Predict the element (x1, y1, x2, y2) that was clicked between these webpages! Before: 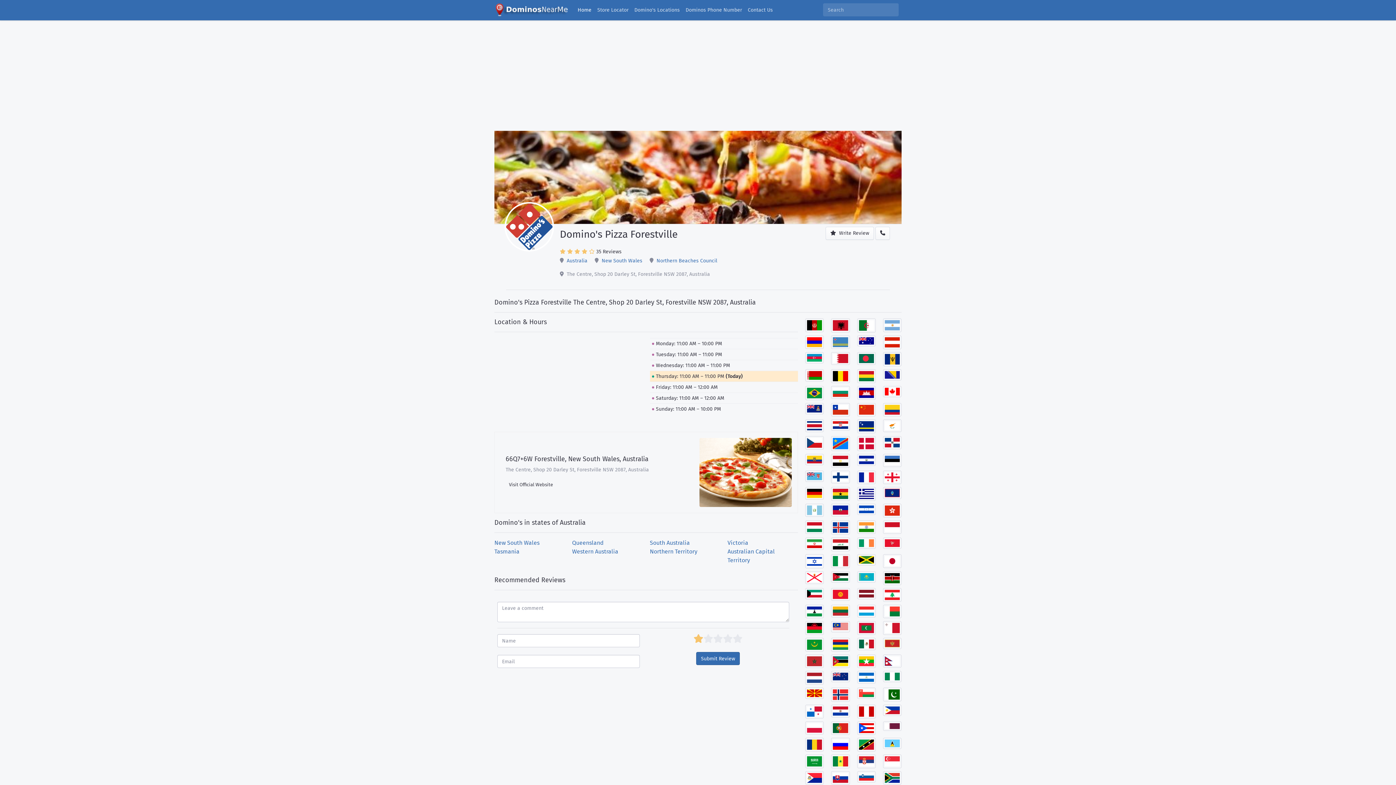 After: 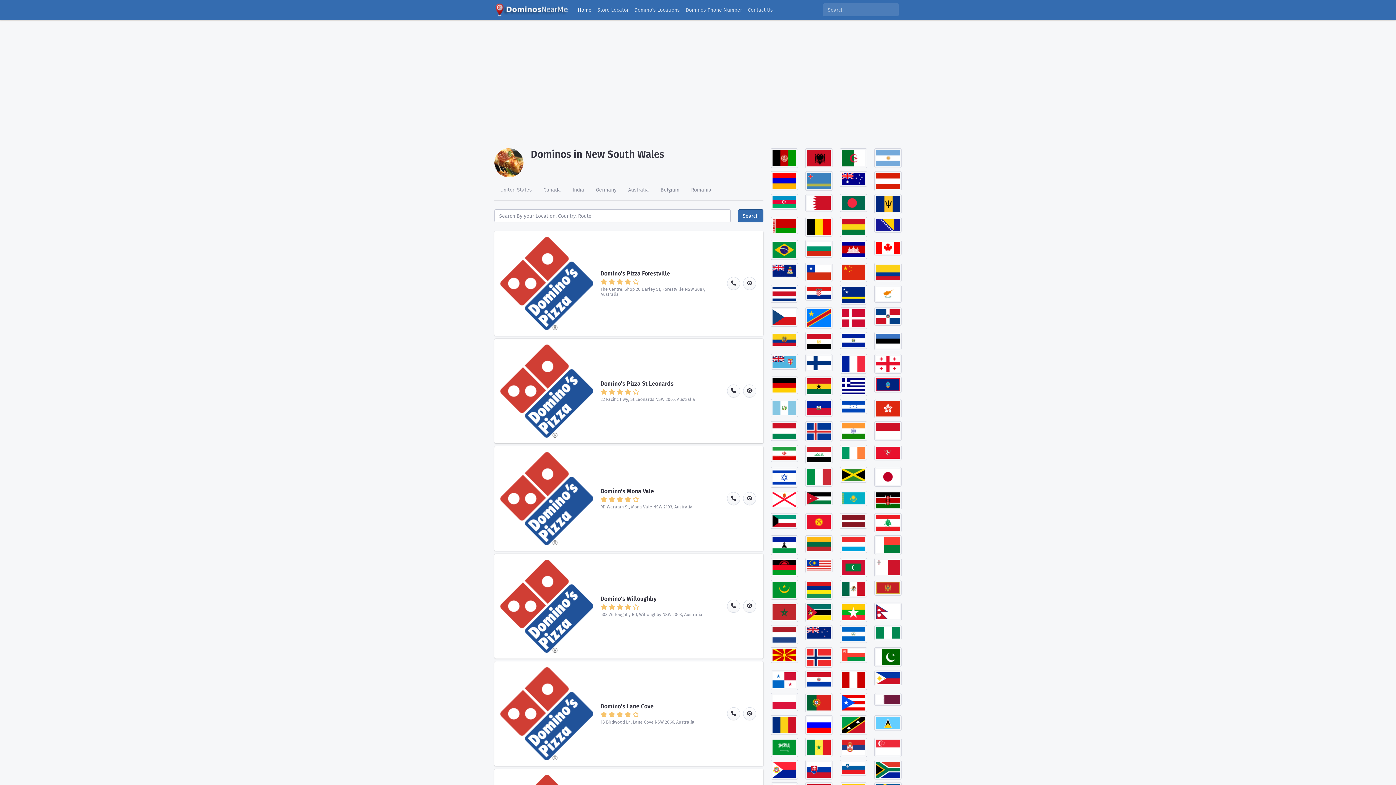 Action: bbox: (601, 257, 642, 264) label: New South Wales